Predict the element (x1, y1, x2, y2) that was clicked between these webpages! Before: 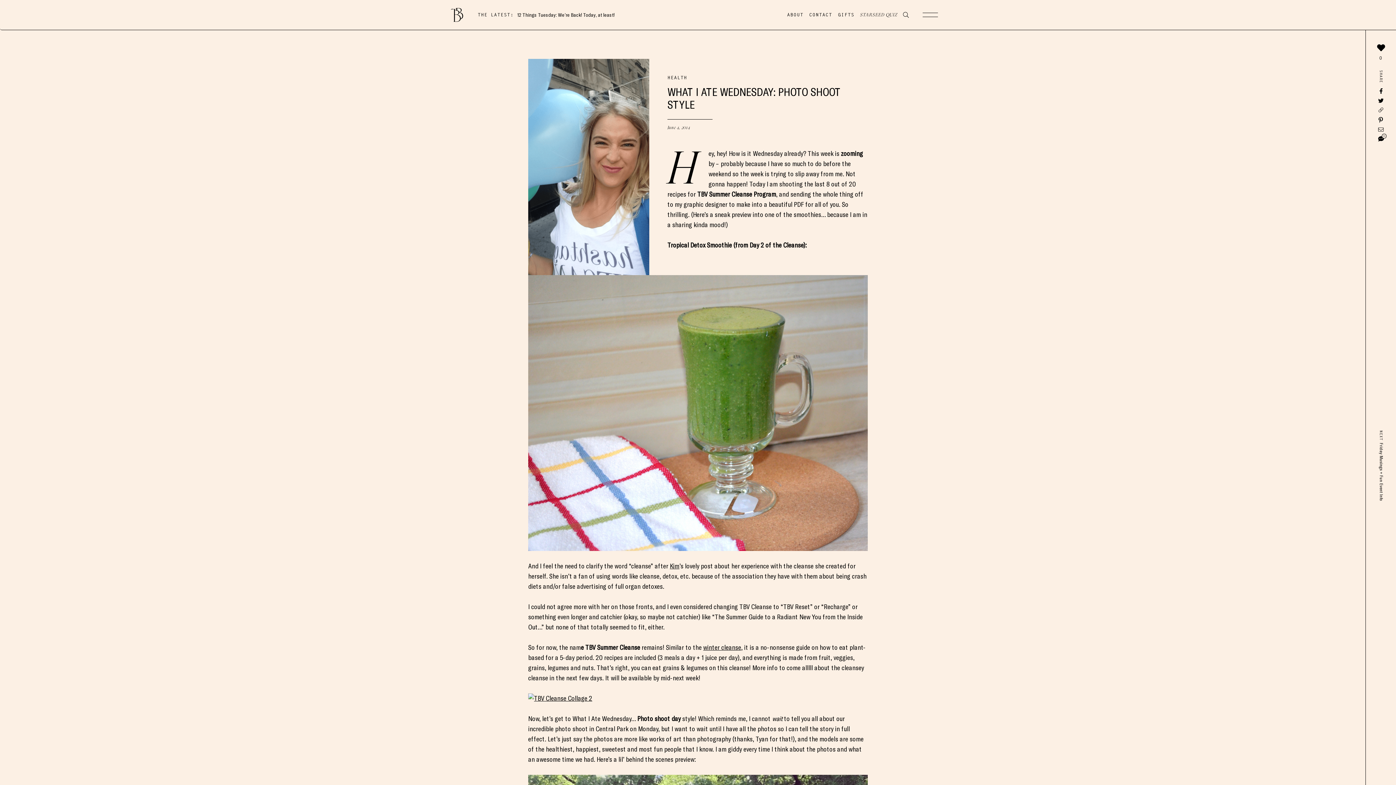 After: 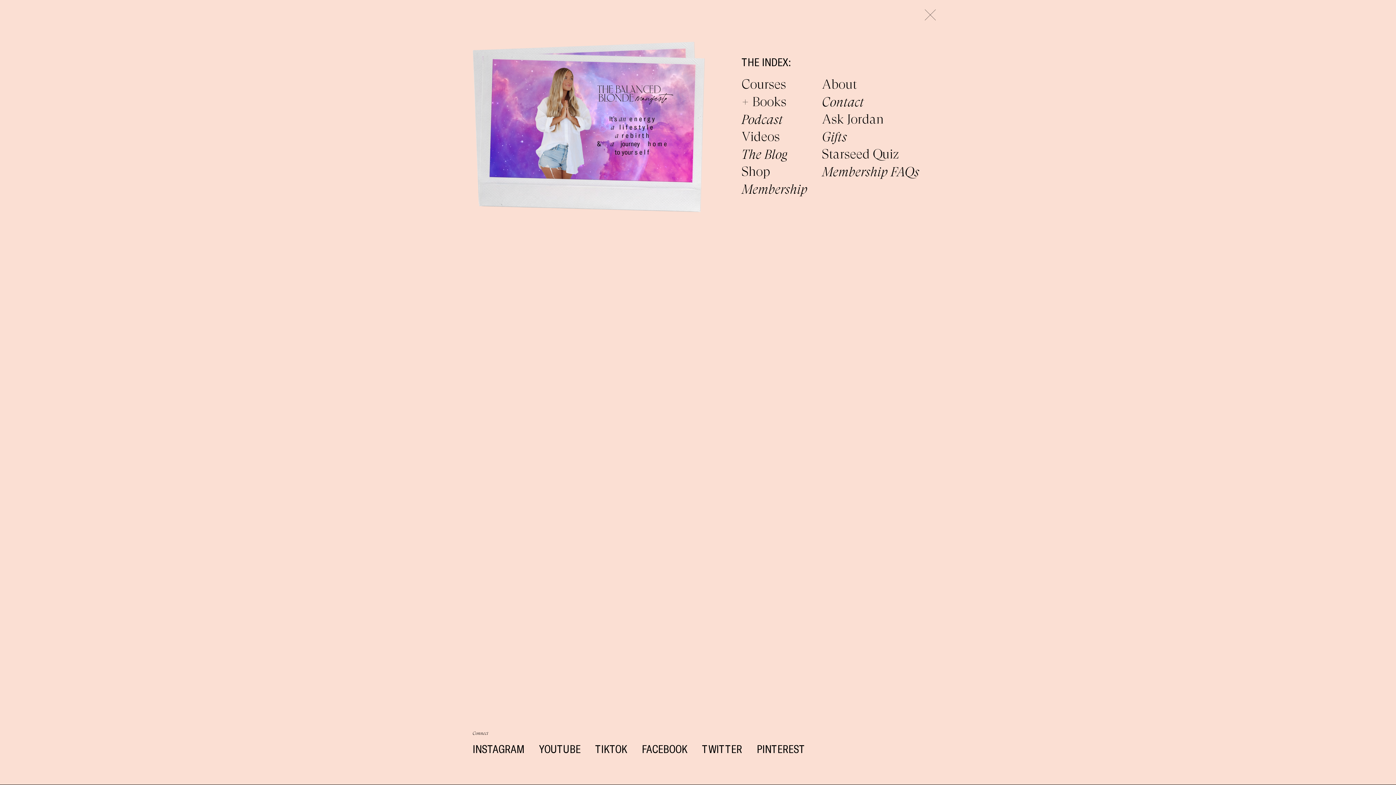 Action: bbox: (922, 12, 938, 17)